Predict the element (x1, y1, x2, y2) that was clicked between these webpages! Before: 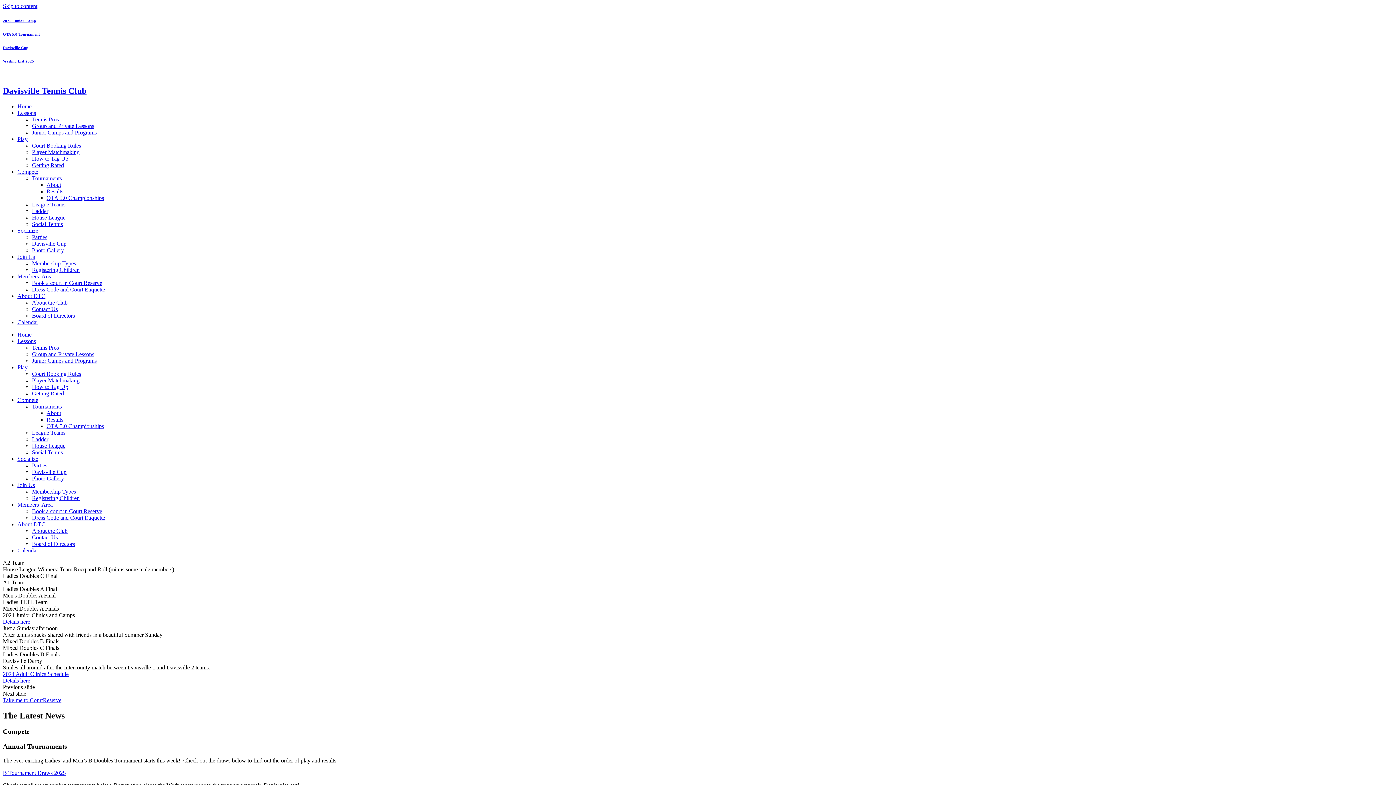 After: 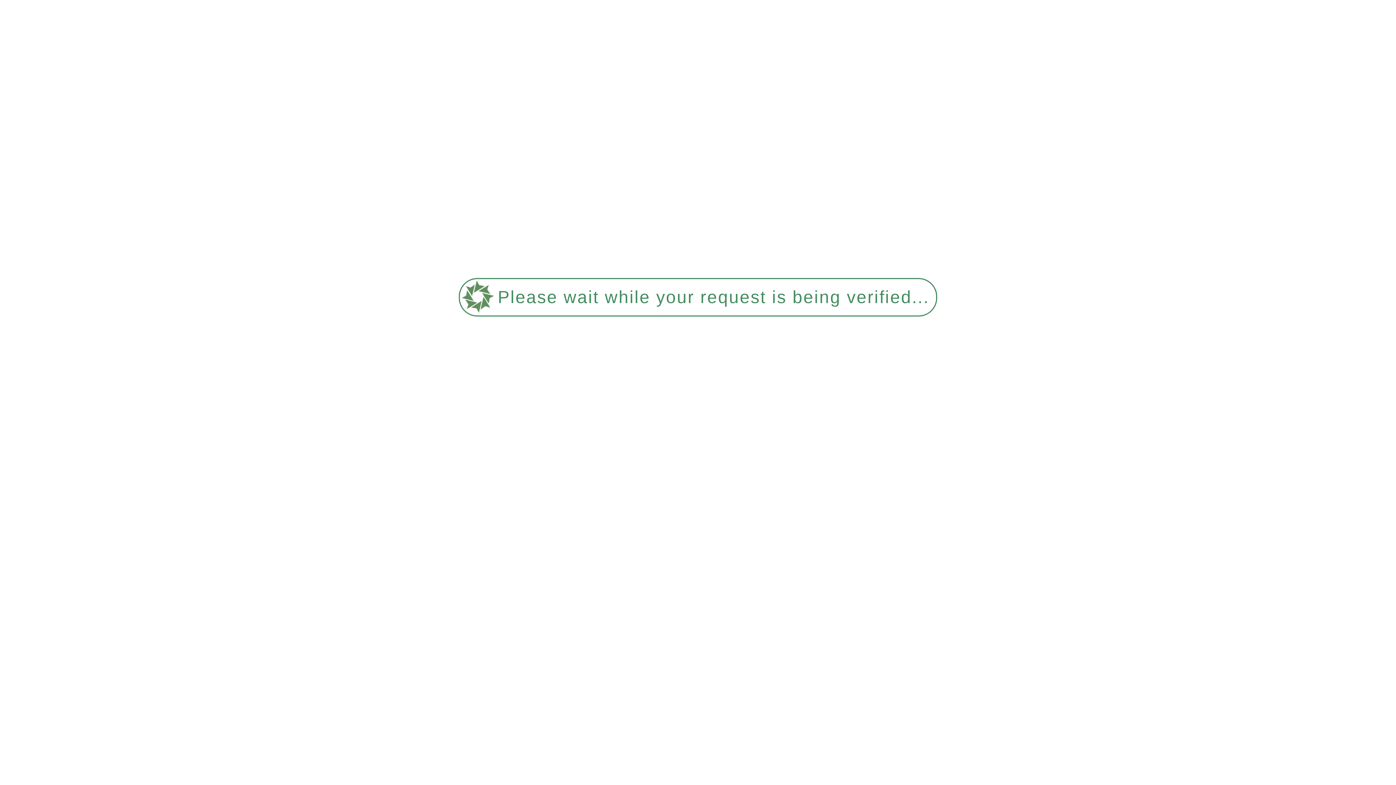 Action: label: Photo Gallery bbox: (32, 475, 64, 481)